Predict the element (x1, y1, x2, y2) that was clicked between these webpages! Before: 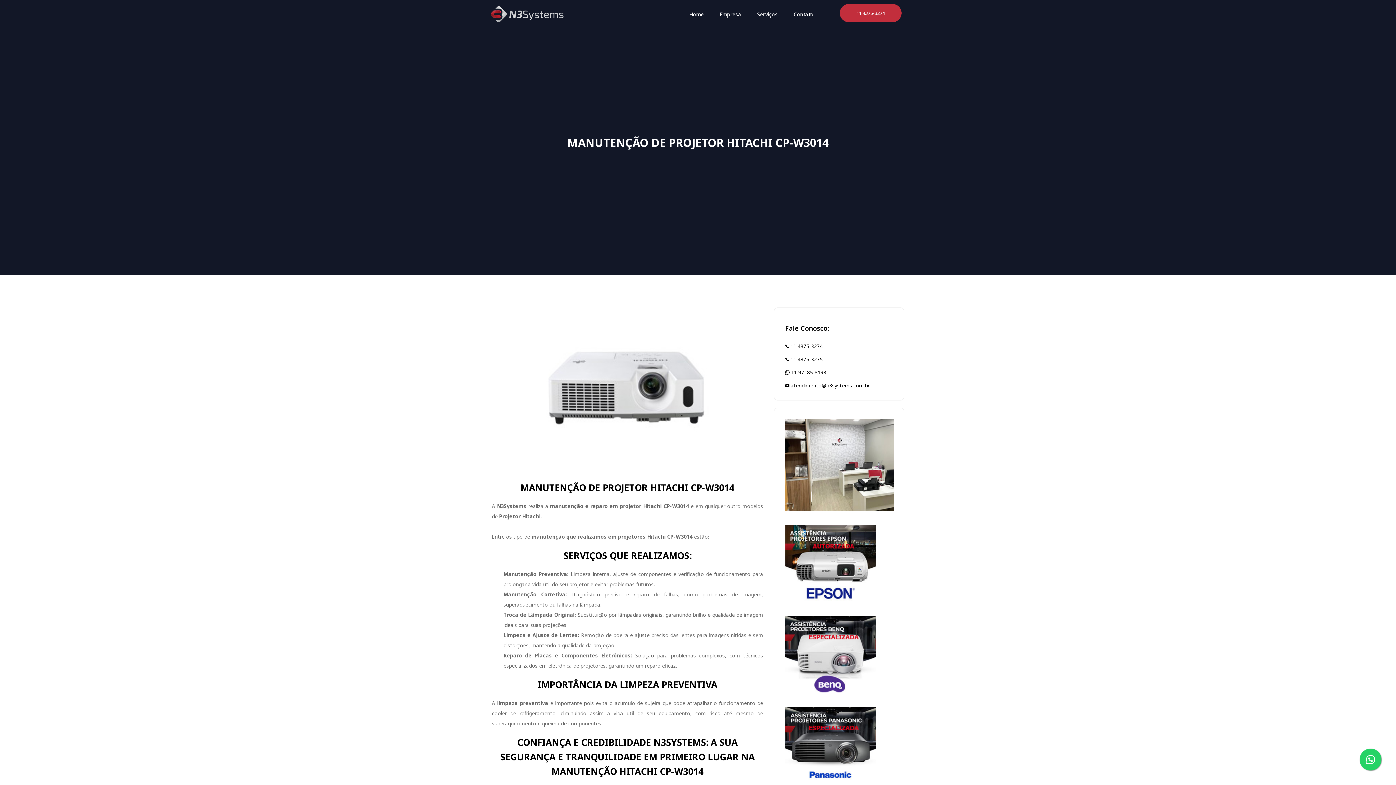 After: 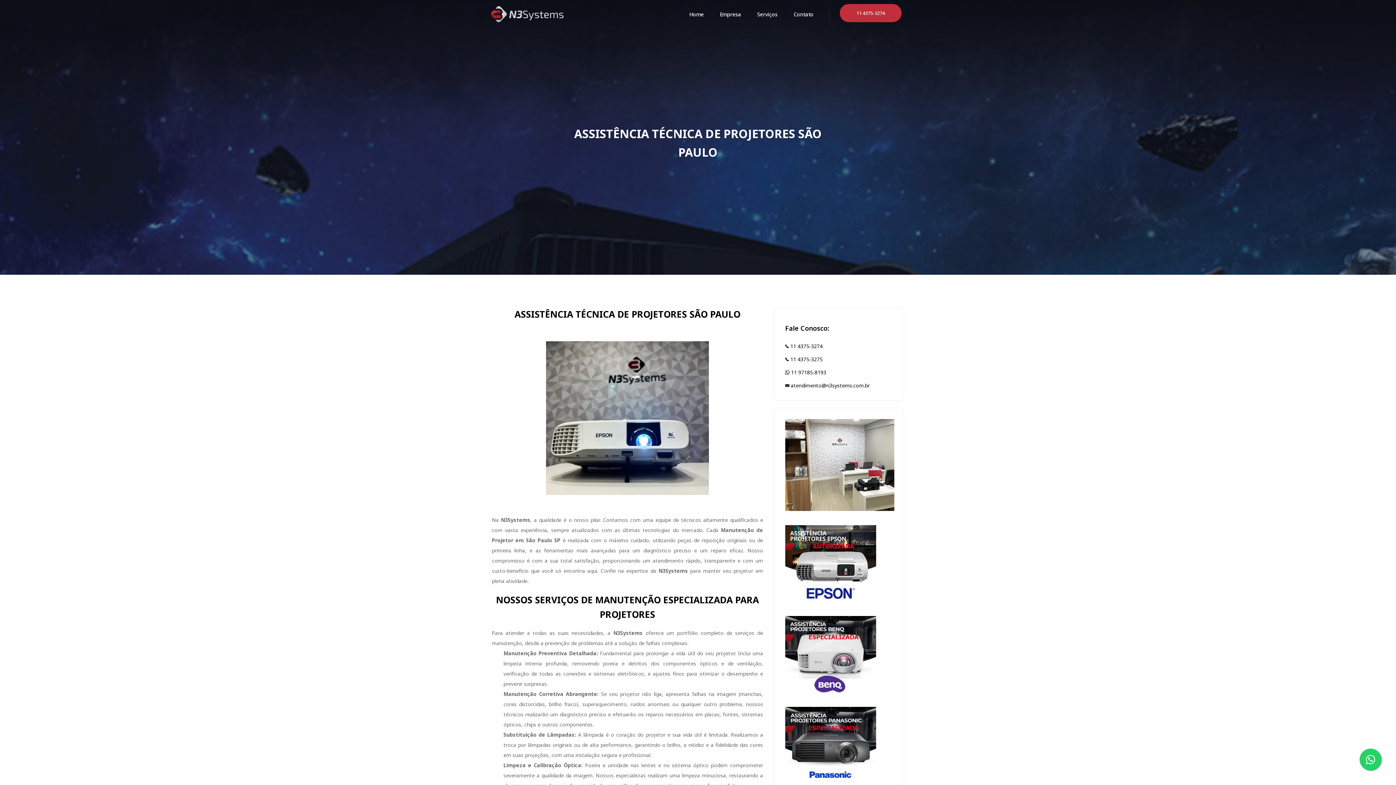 Action: bbox: (785, 419, 894, 511)